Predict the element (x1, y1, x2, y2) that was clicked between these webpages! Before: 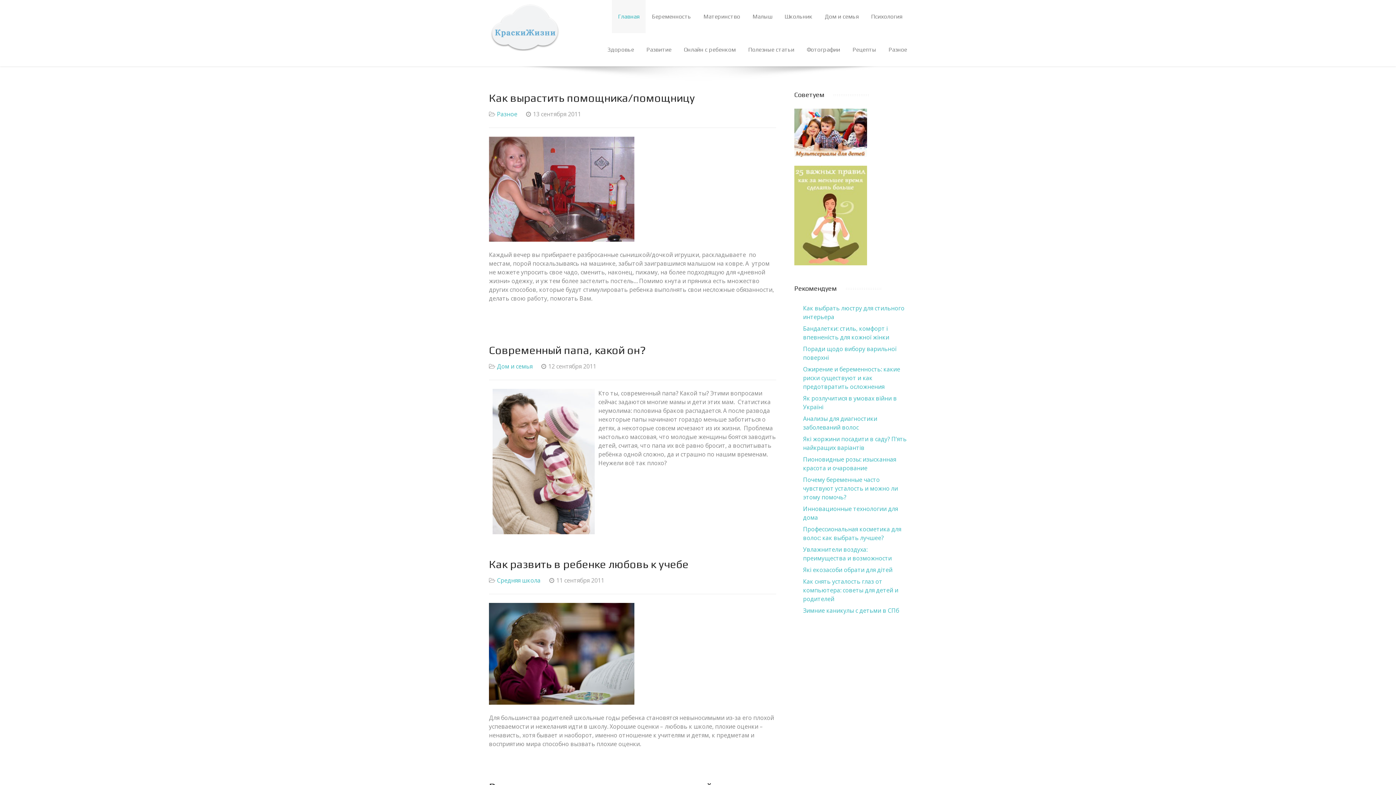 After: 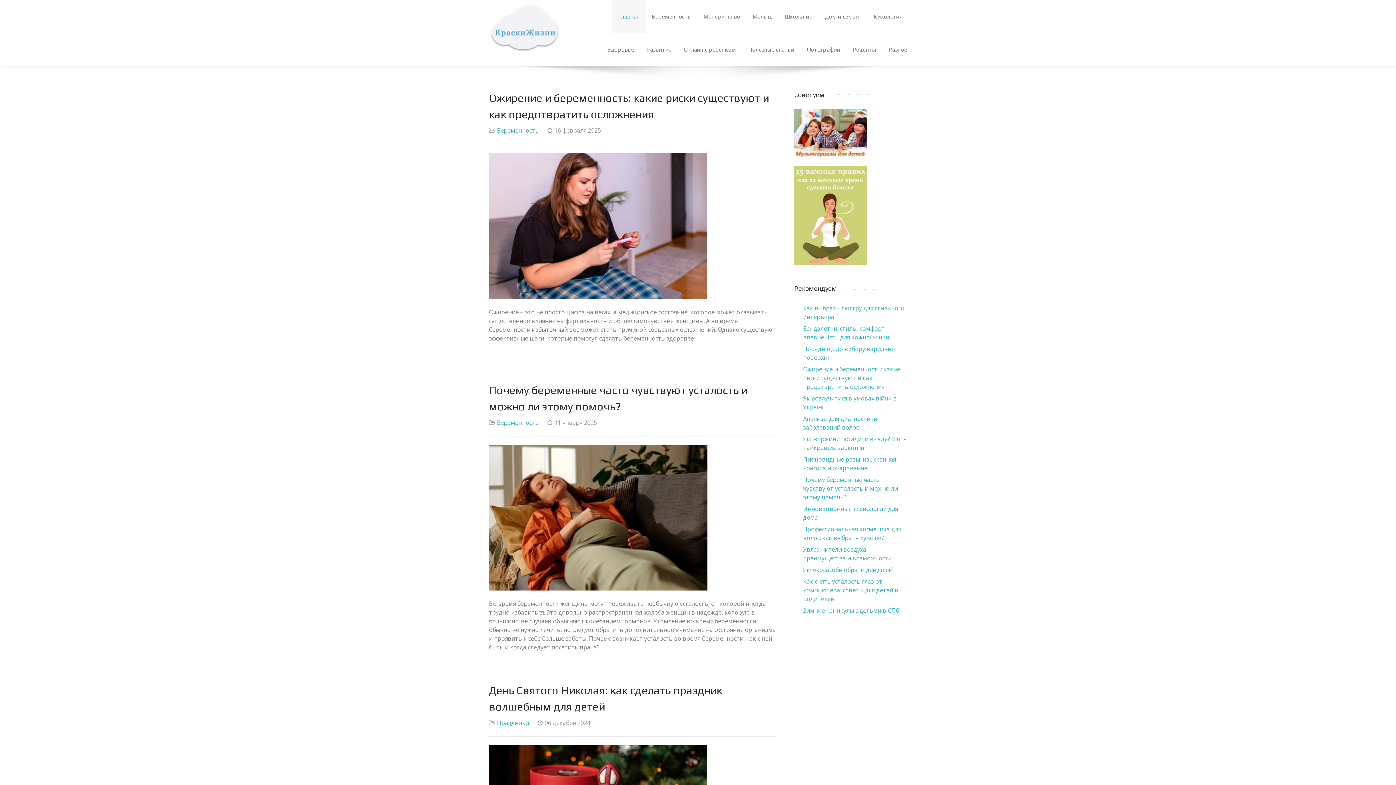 Action: bbox: (489, 3, 561, 50)